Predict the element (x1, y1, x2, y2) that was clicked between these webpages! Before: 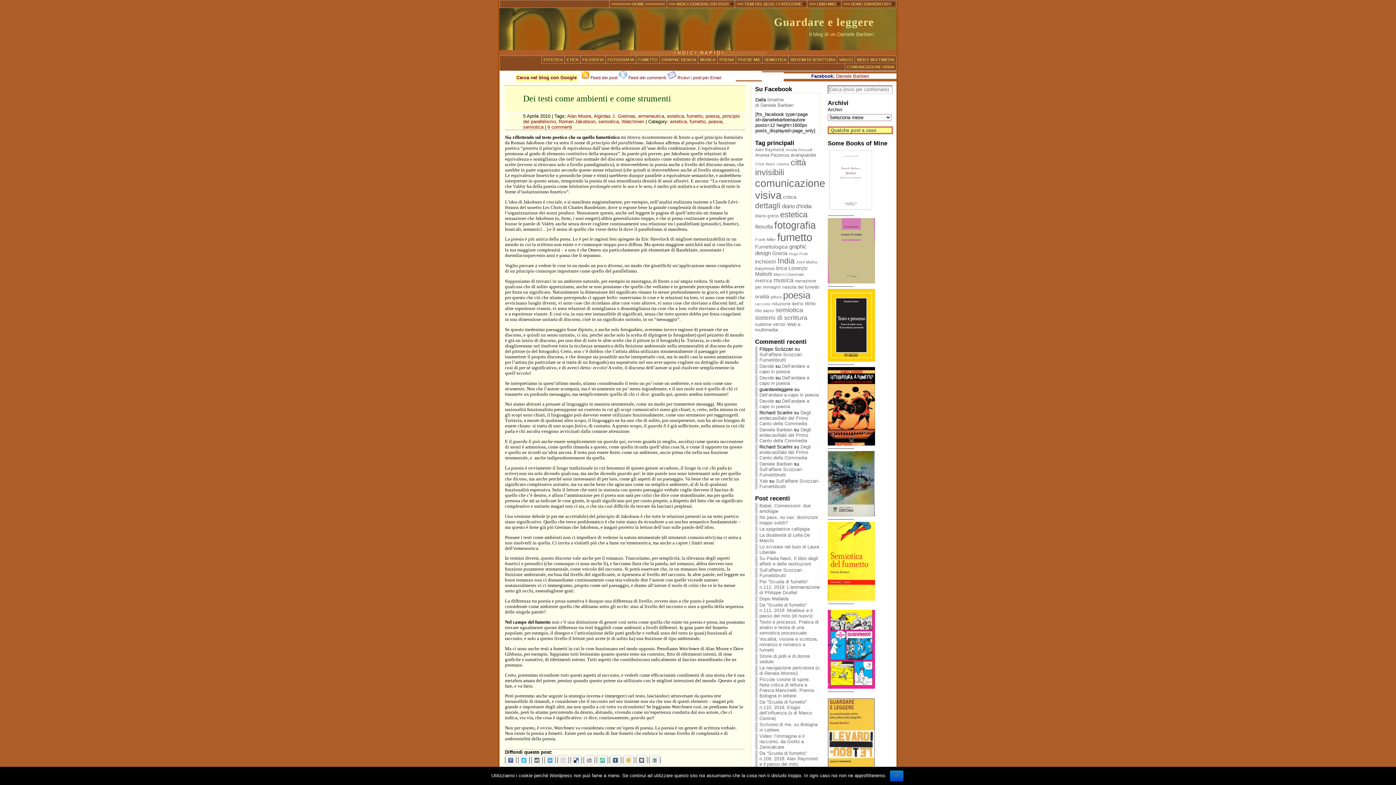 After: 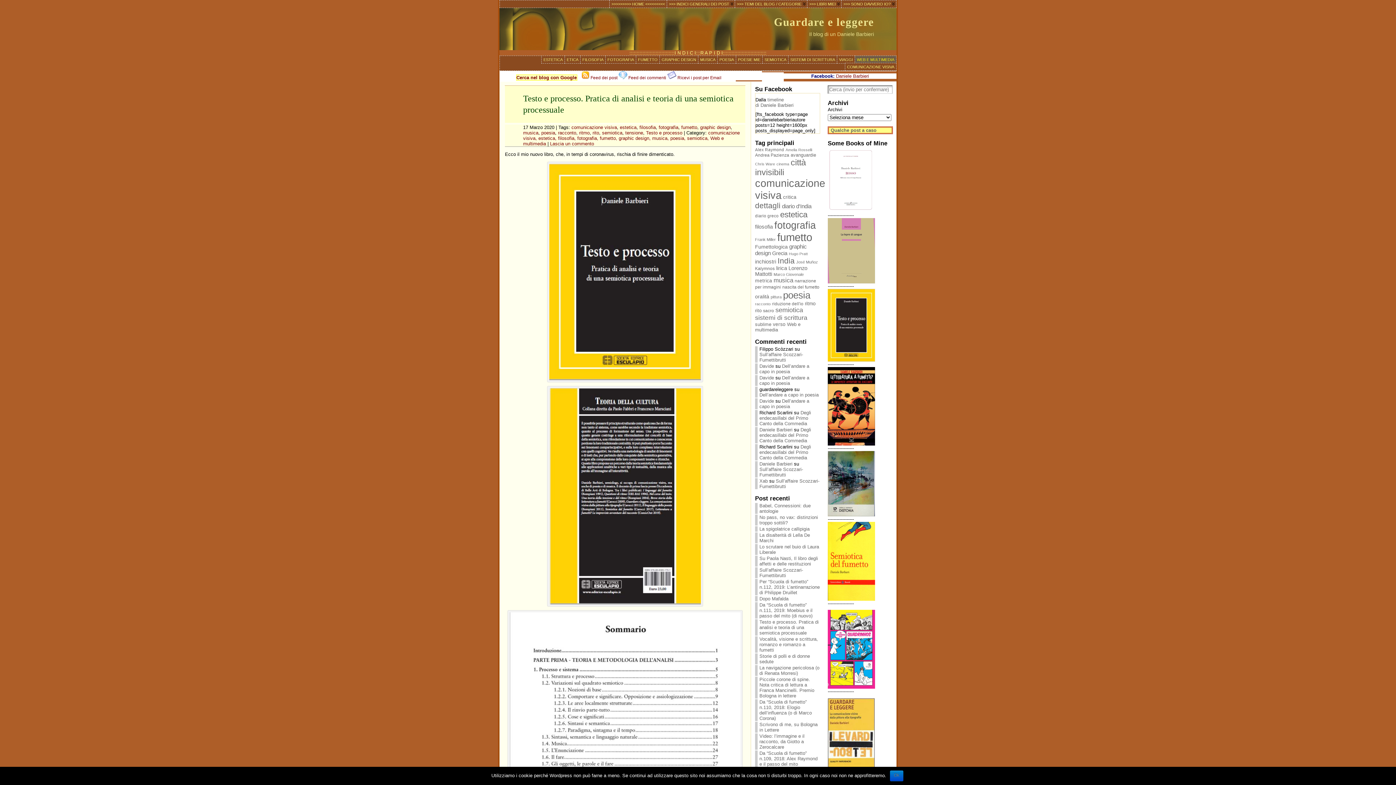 Action: label: WEB E MULTIMEDIA bbox: (854, 55, 896, 63)